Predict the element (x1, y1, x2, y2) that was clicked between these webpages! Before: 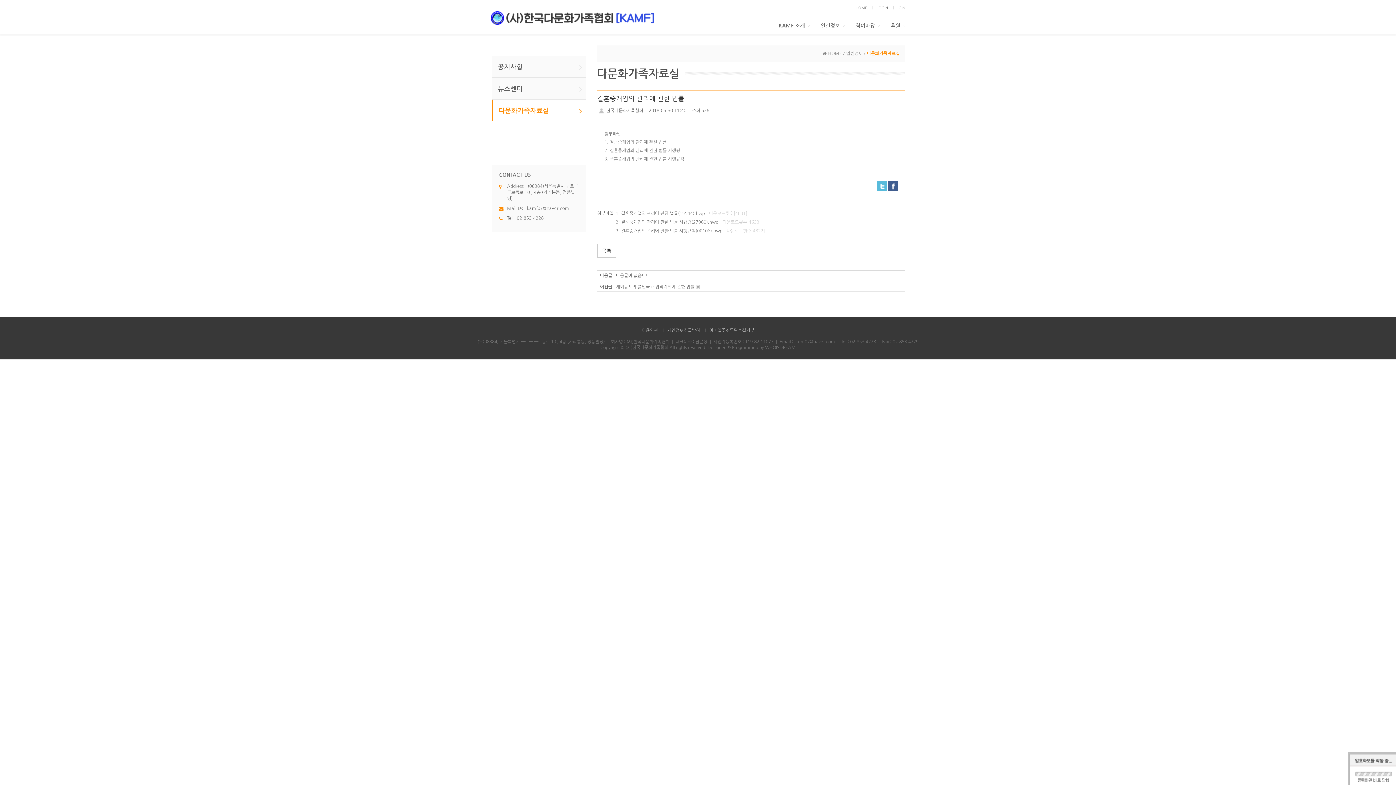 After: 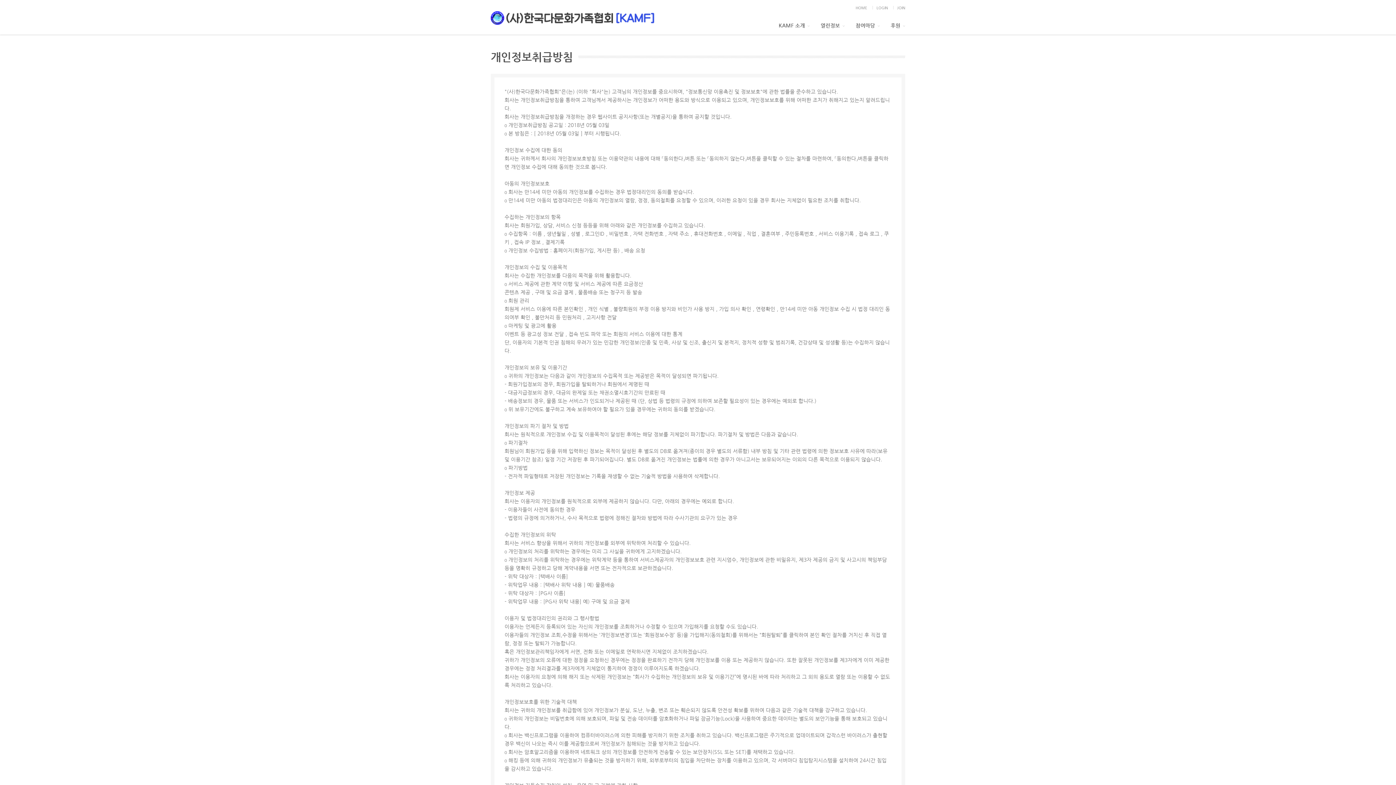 Action: bbox: (667, 328, 700, 333) label: 개인정보취급방침